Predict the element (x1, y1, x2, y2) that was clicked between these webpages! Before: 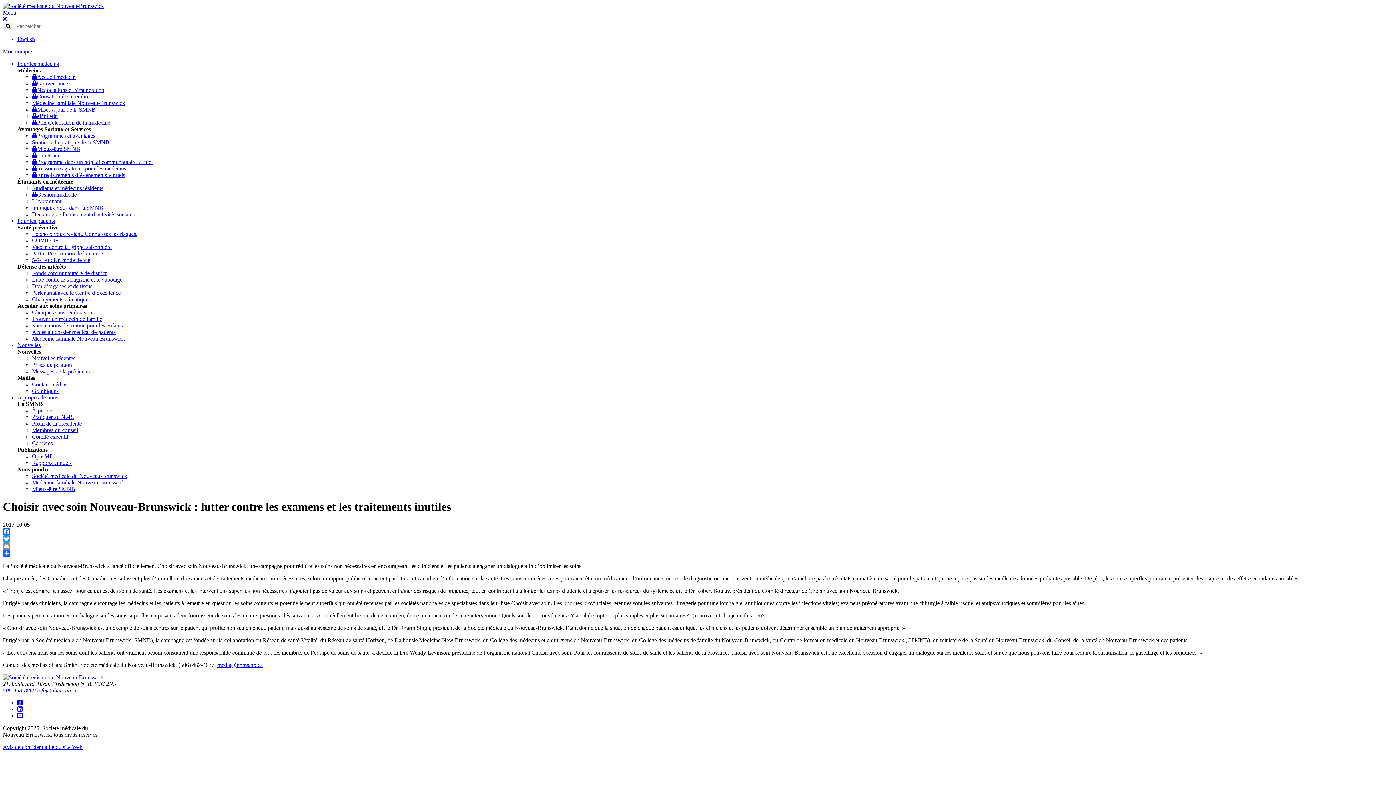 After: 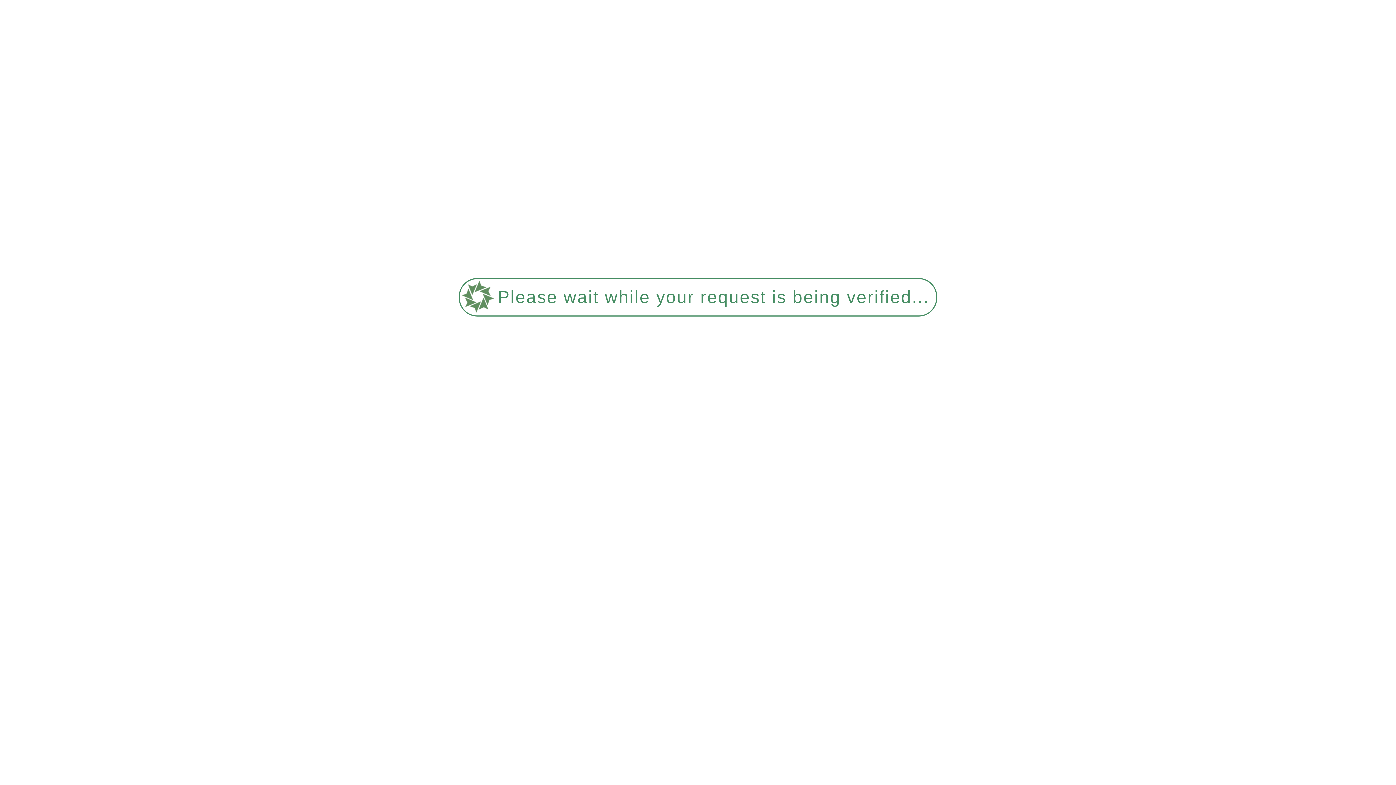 Action: bbox: (2, 22, 13, 30)